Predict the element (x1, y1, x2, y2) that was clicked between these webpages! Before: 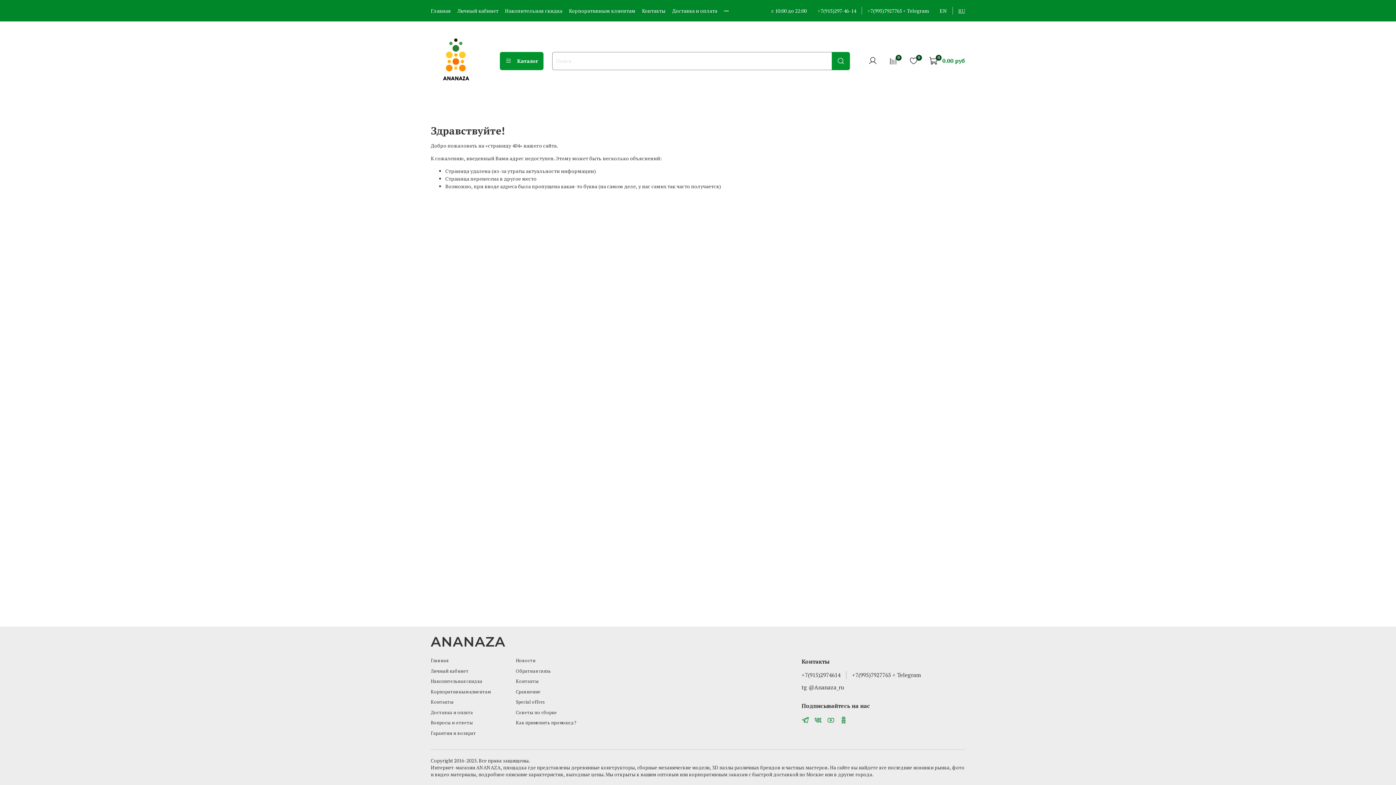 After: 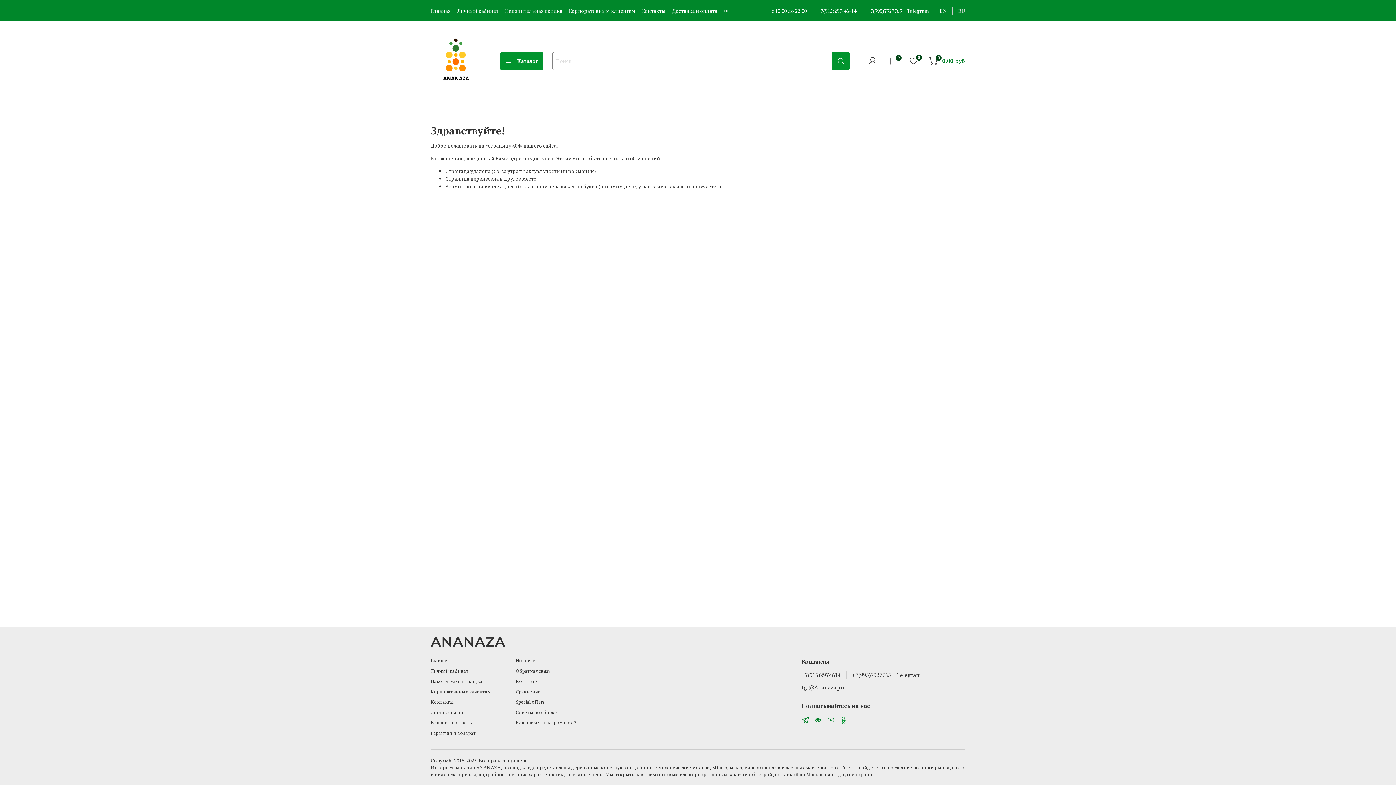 Action: bbox: (840, 716, 847, 725)